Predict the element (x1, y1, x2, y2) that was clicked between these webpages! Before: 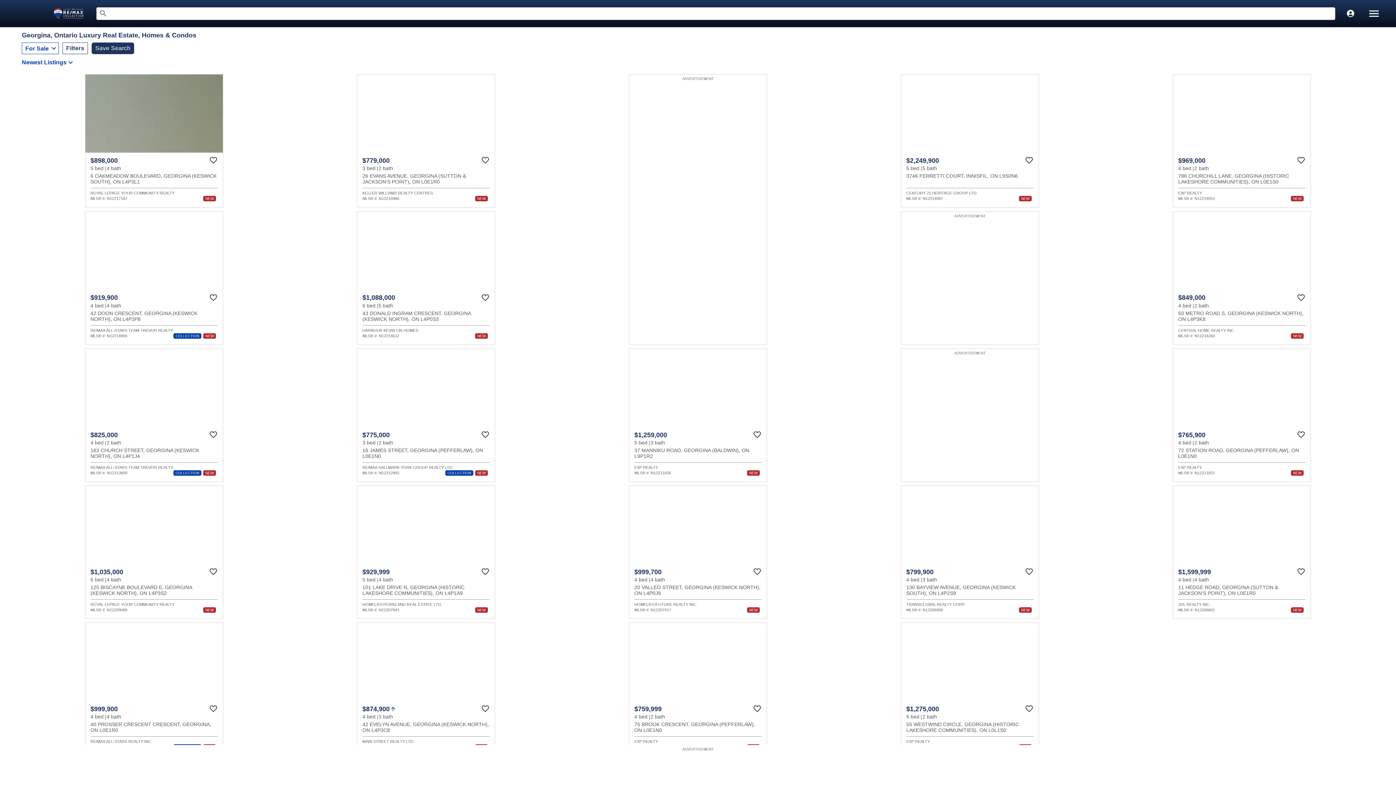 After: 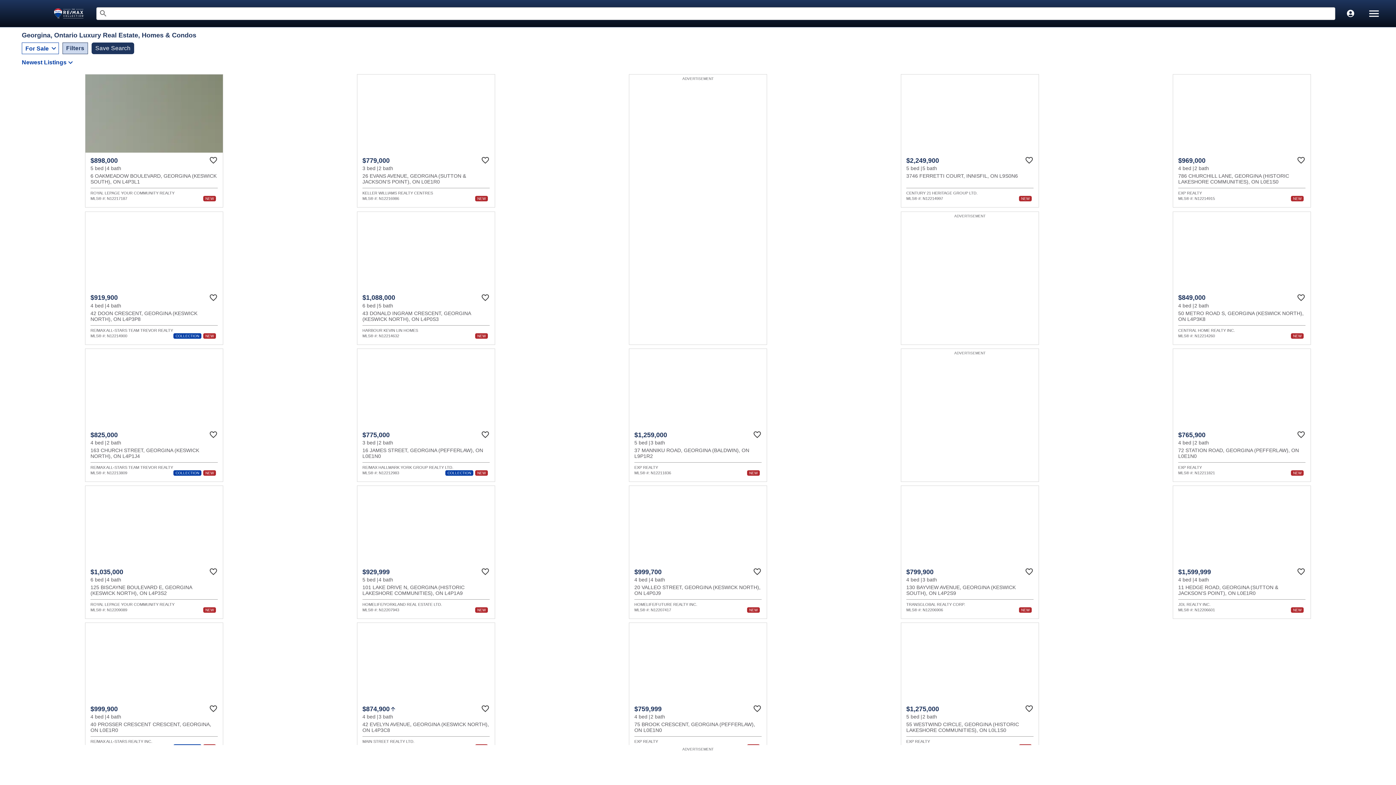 Action: label: Filters bbox: (62, 42, 88, 54)